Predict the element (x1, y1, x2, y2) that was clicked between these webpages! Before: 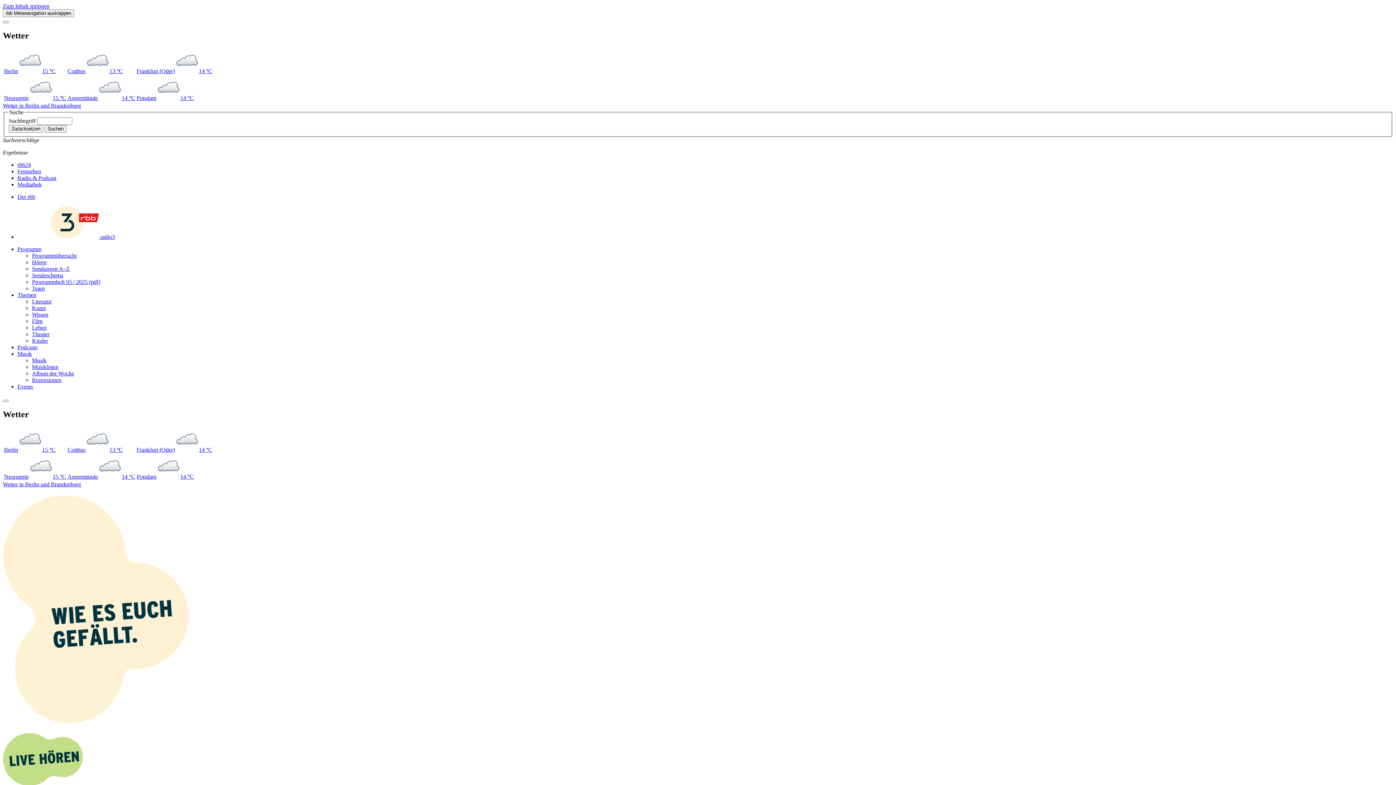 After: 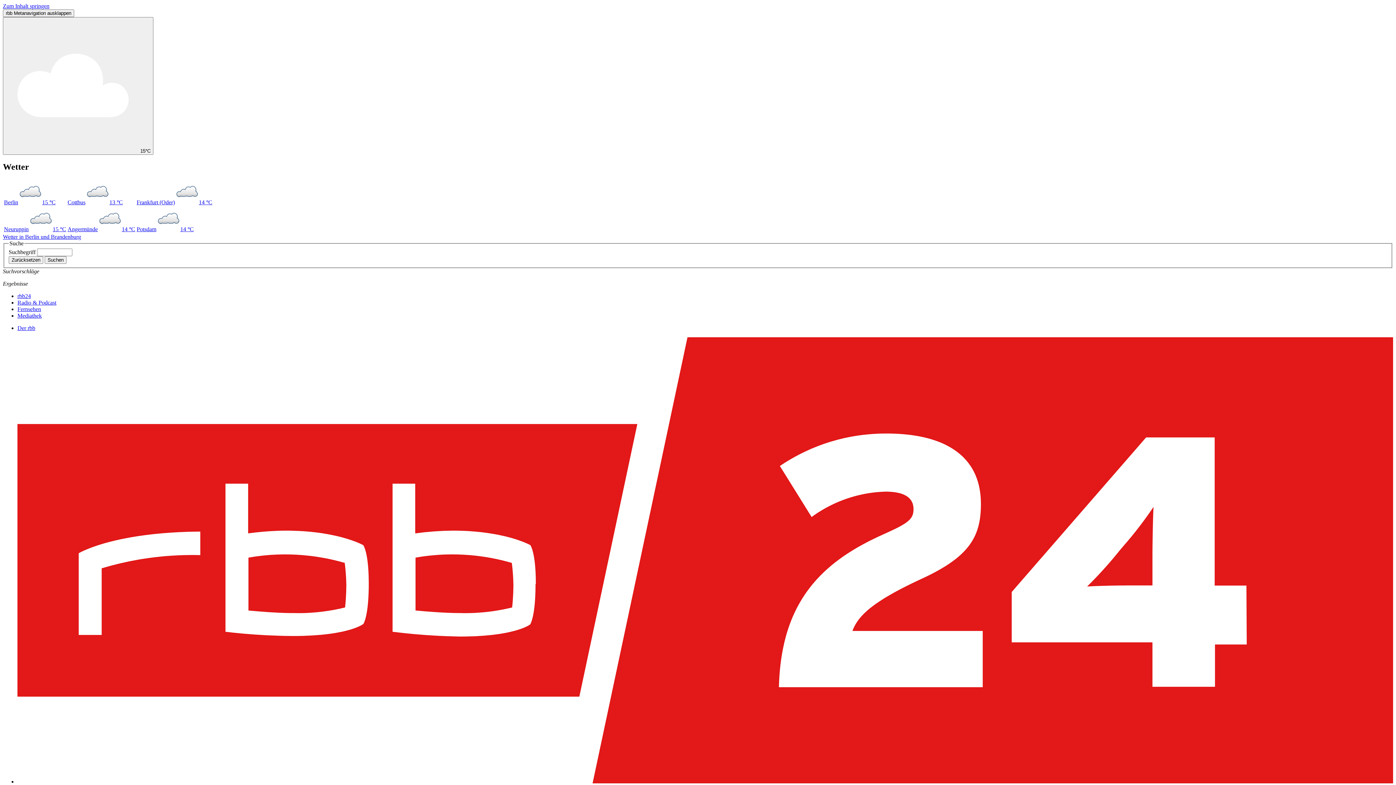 Action: bbox: (67, 67, 122, 74) label: Cottbus13 °C